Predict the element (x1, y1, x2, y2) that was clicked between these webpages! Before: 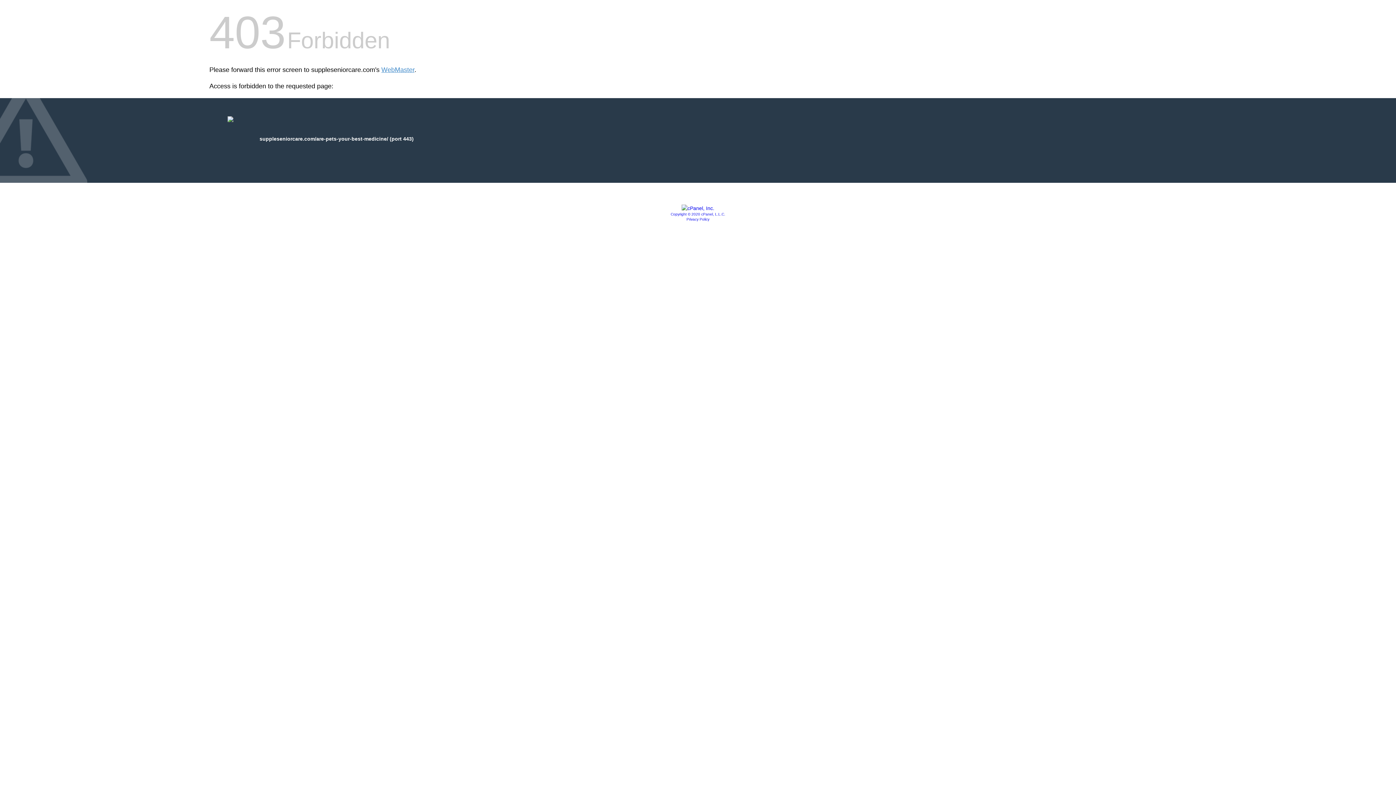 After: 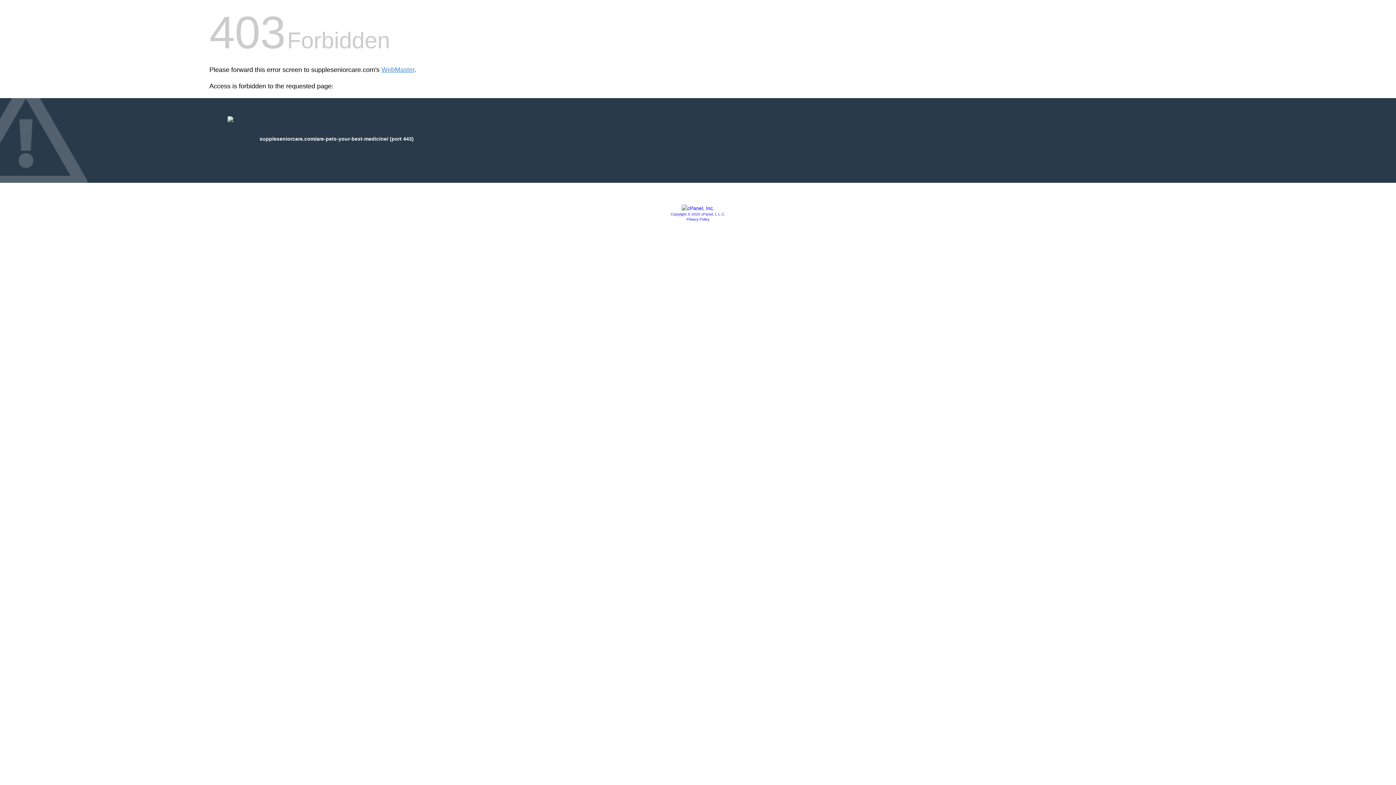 Action: bbox: (686, 217, 709, 221) label: Privacy Policy